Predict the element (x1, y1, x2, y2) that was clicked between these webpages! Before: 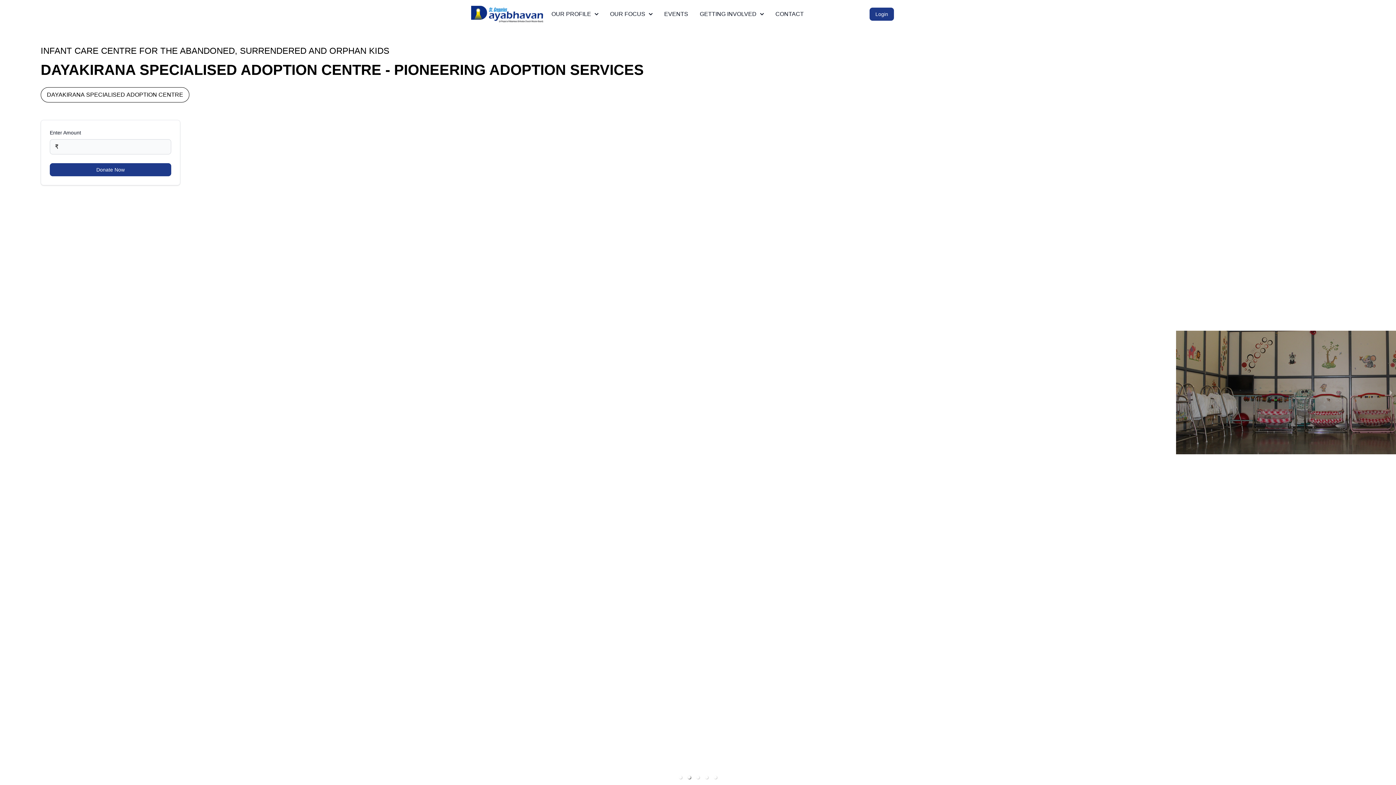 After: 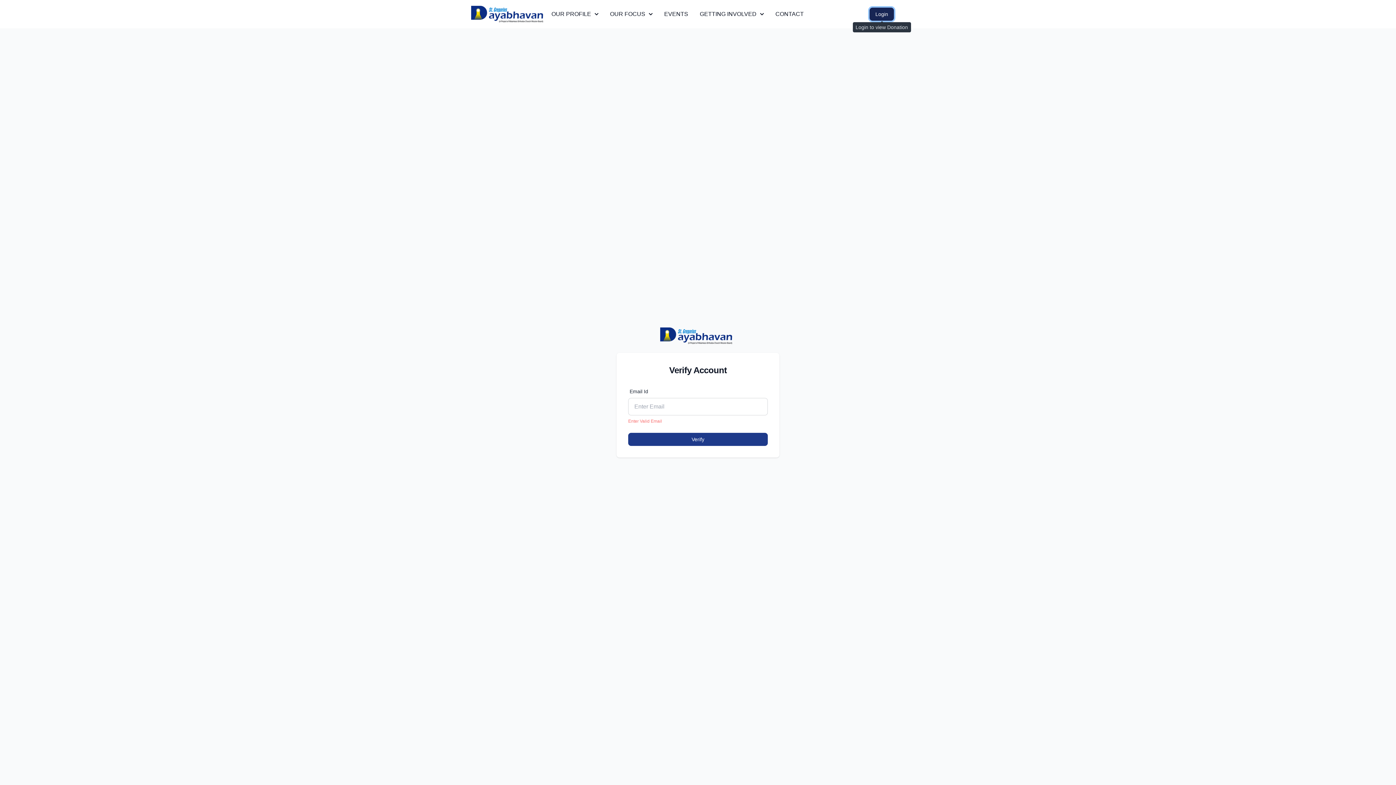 Action: bbox: (869, 7, 894, 20) label: Login